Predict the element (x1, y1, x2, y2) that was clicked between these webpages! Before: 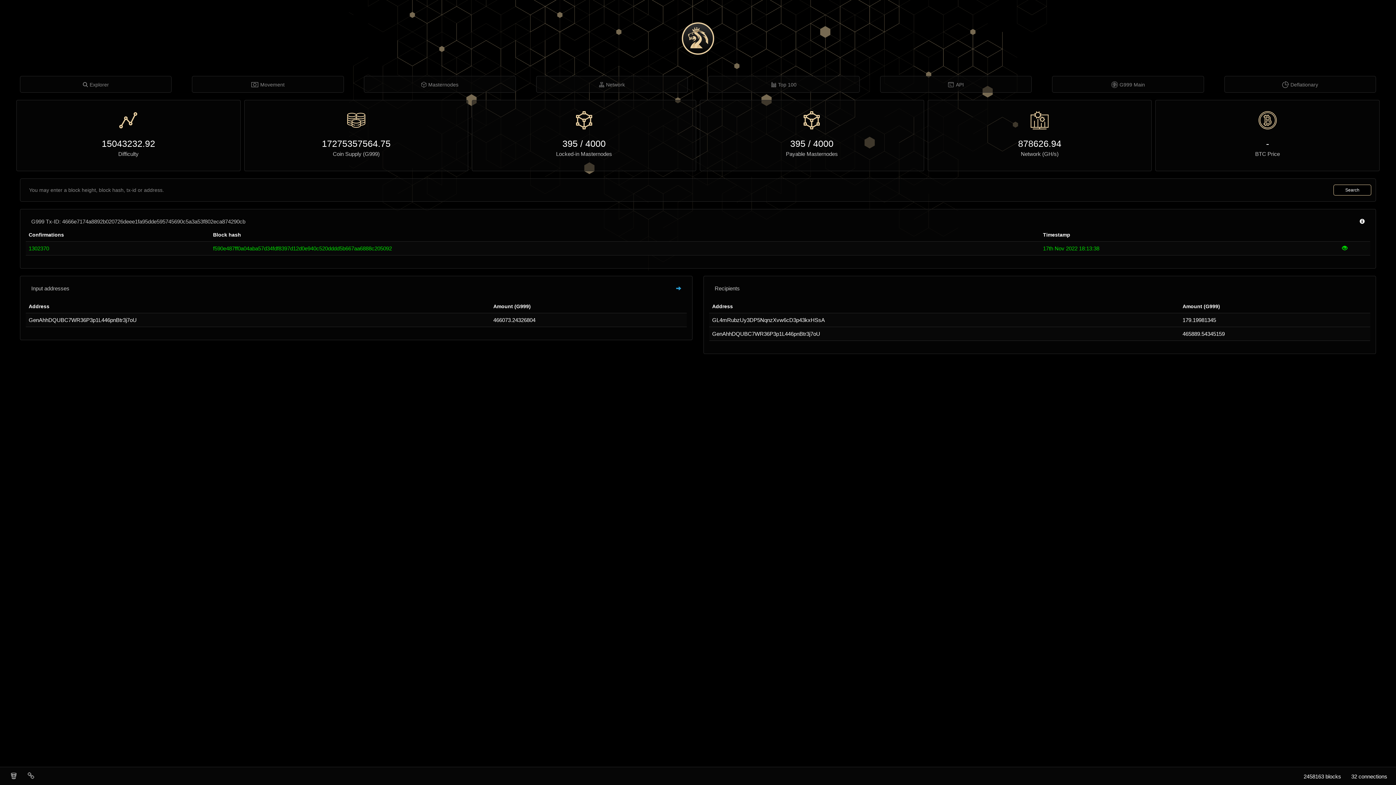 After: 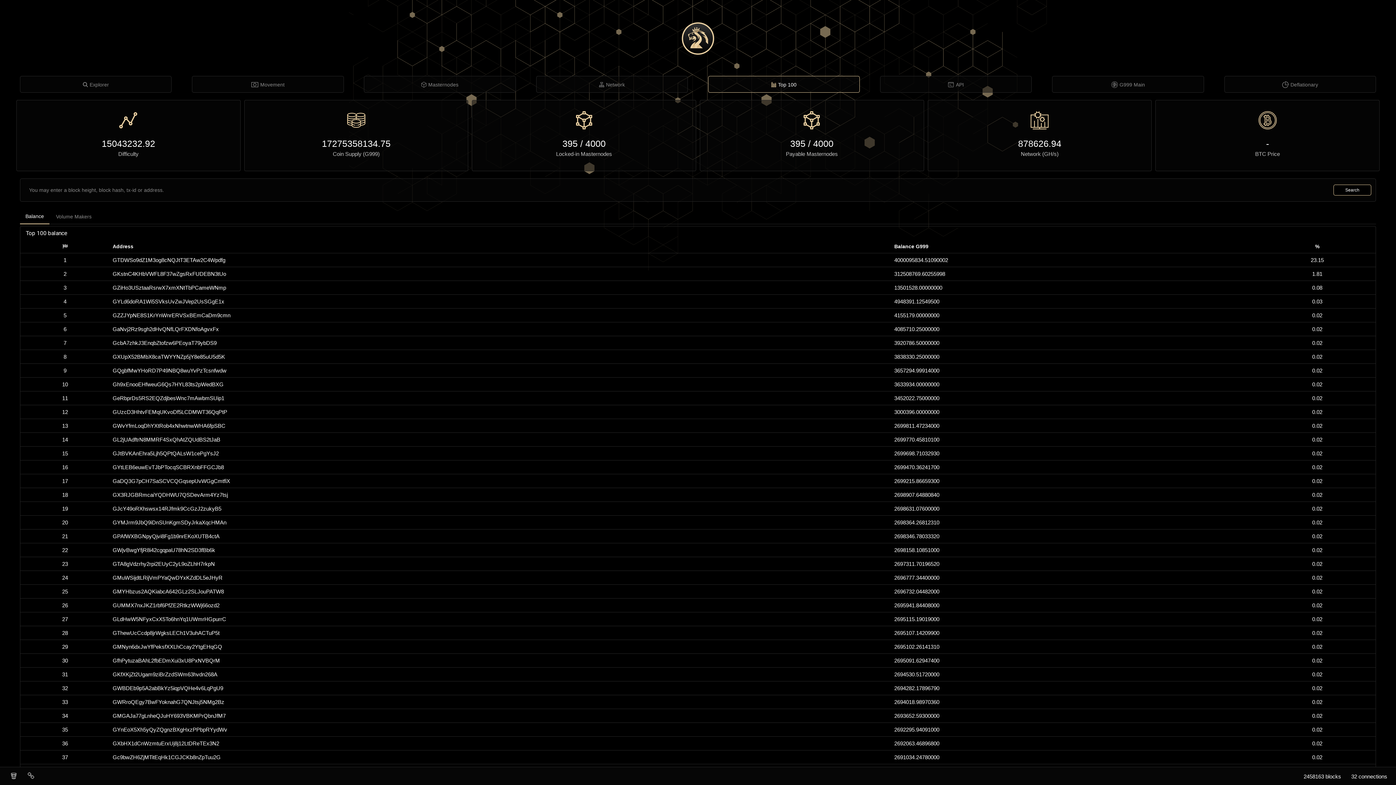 Action: label: Top 100 bbox: (708, 76, 859, 93)